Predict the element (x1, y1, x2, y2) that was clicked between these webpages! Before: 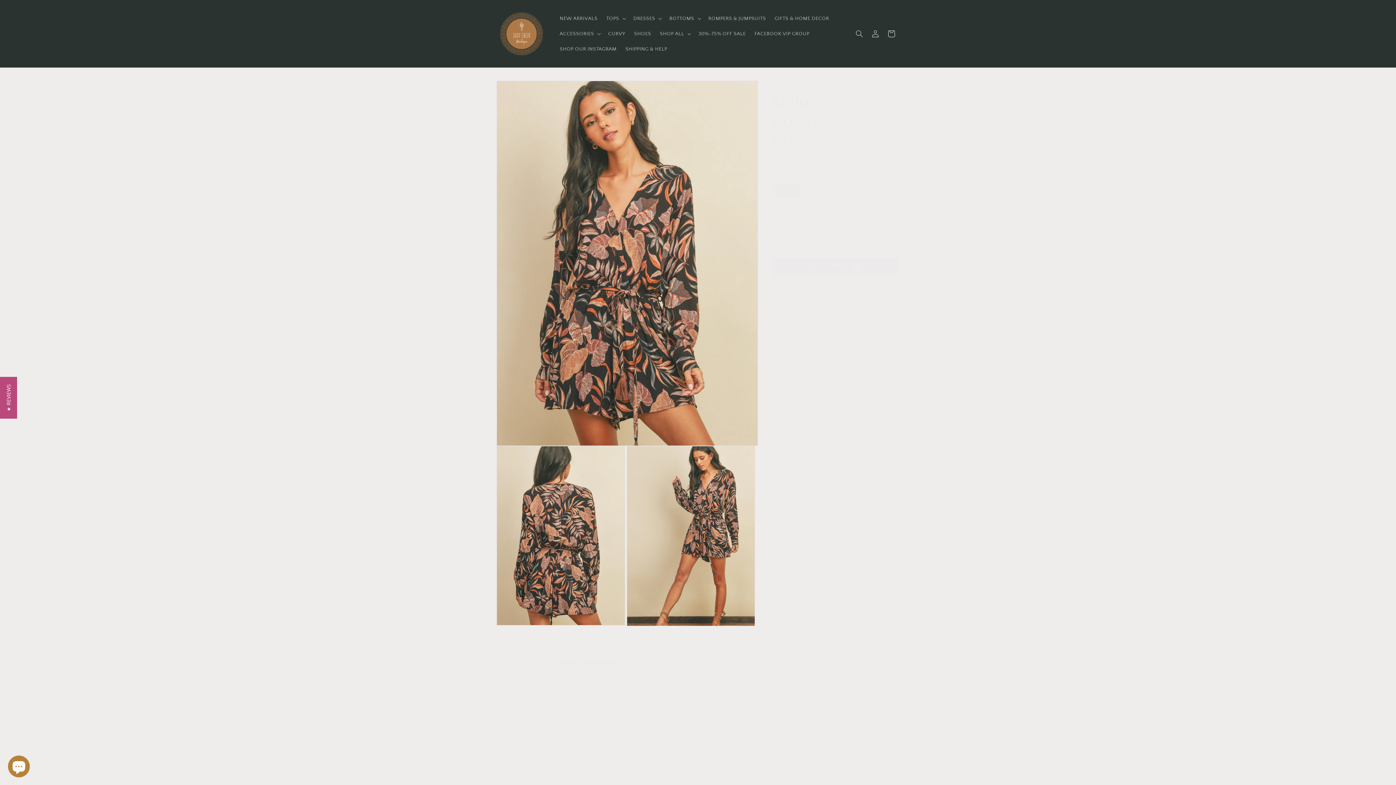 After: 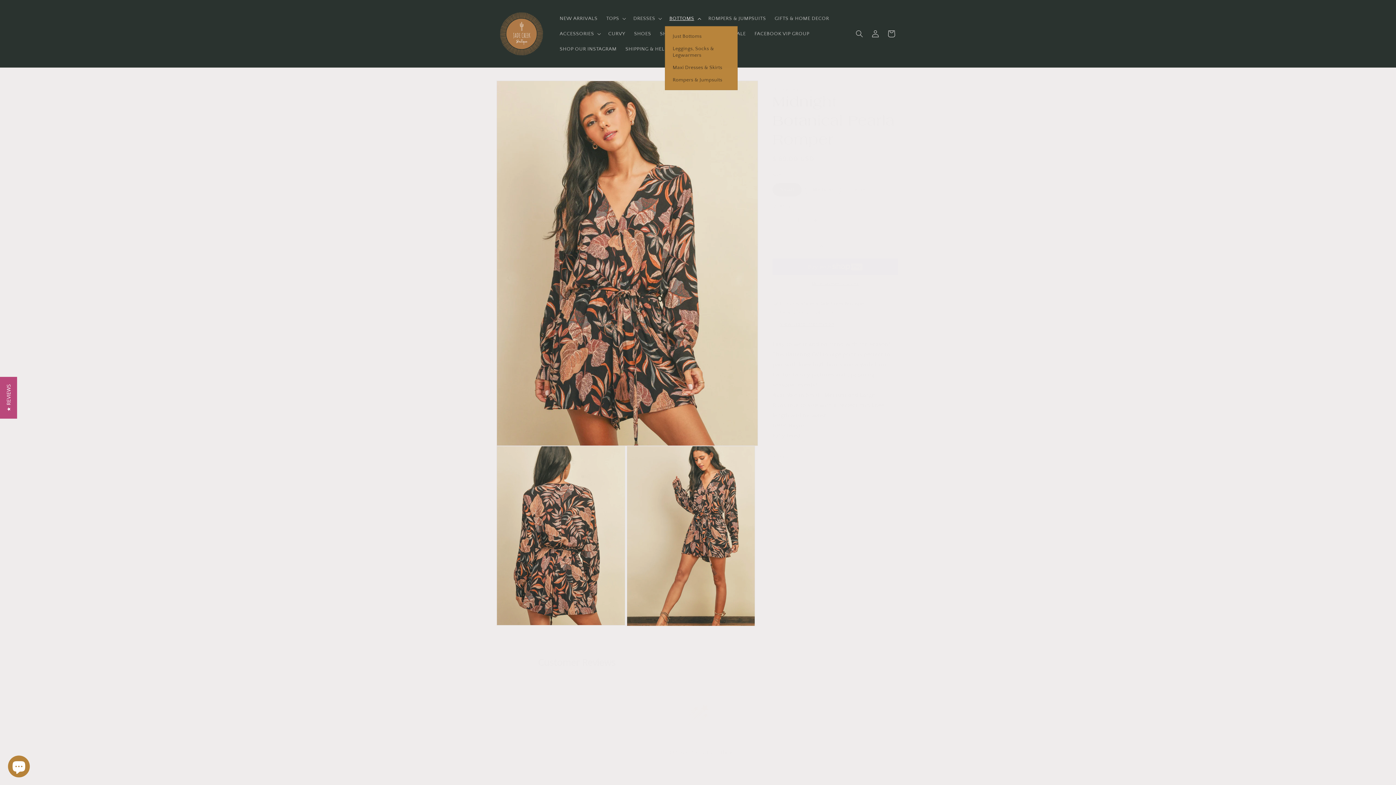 Action: label: BOTTOMS bbox: (665, 10, 704, 26)